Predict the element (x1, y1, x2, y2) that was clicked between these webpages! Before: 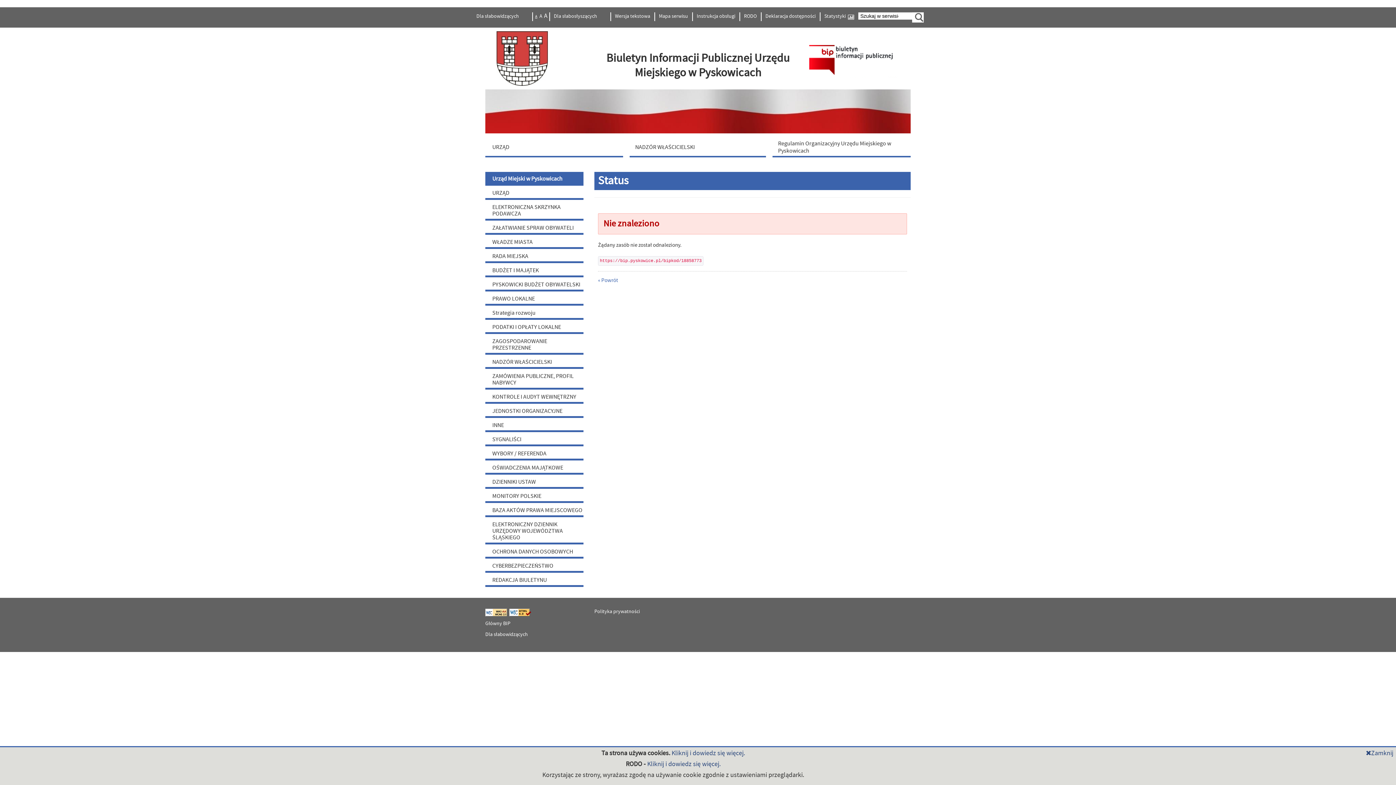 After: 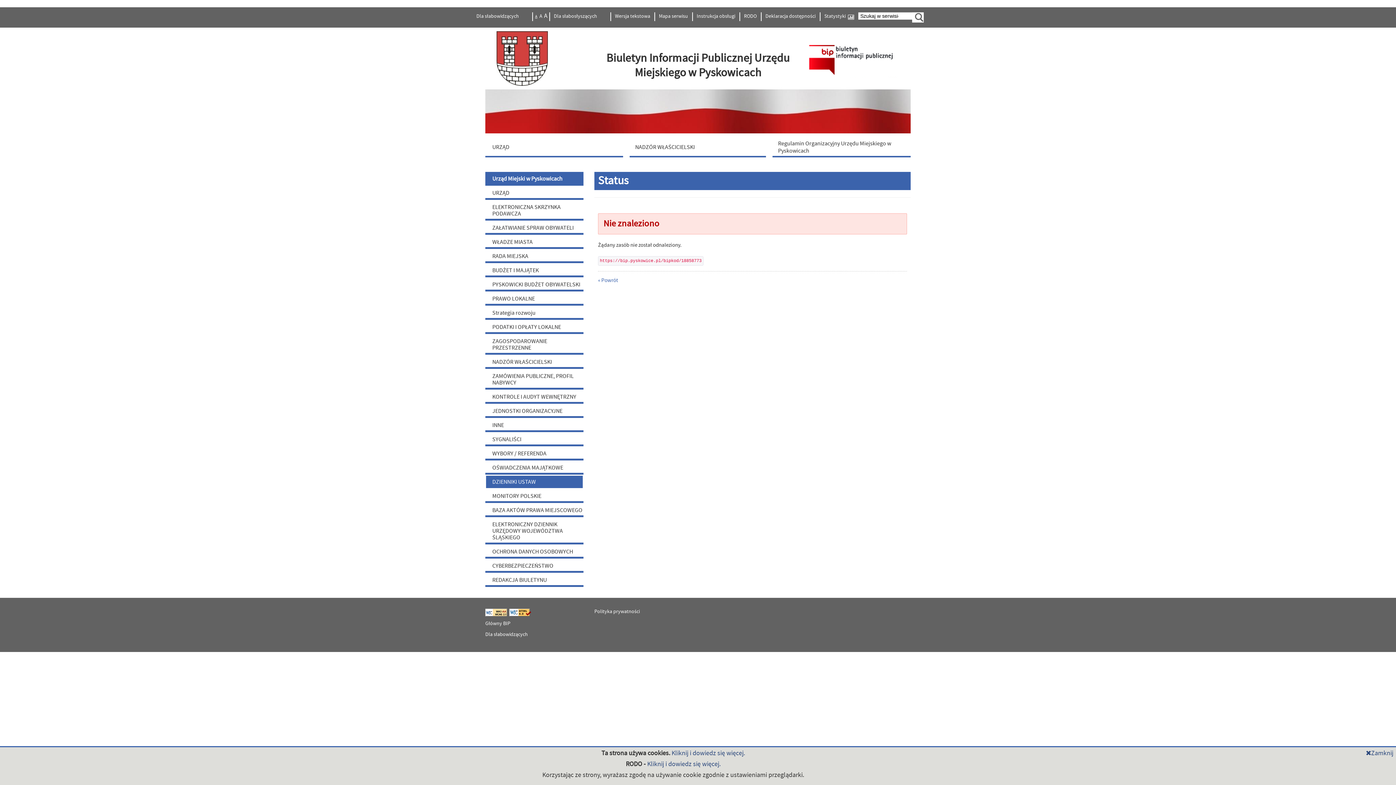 Action: bbox: (485, 475, 583, 489) label: DZIENNIKI USTAW